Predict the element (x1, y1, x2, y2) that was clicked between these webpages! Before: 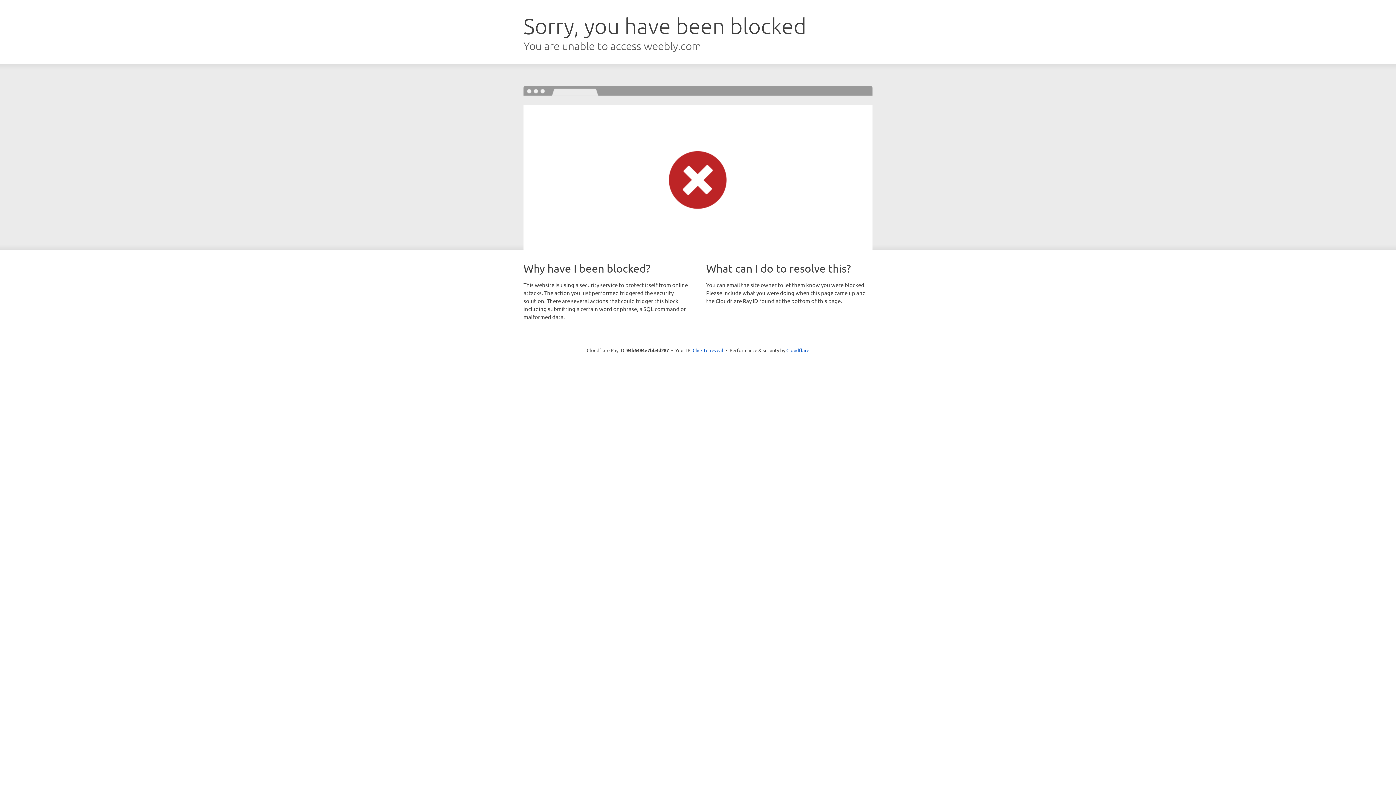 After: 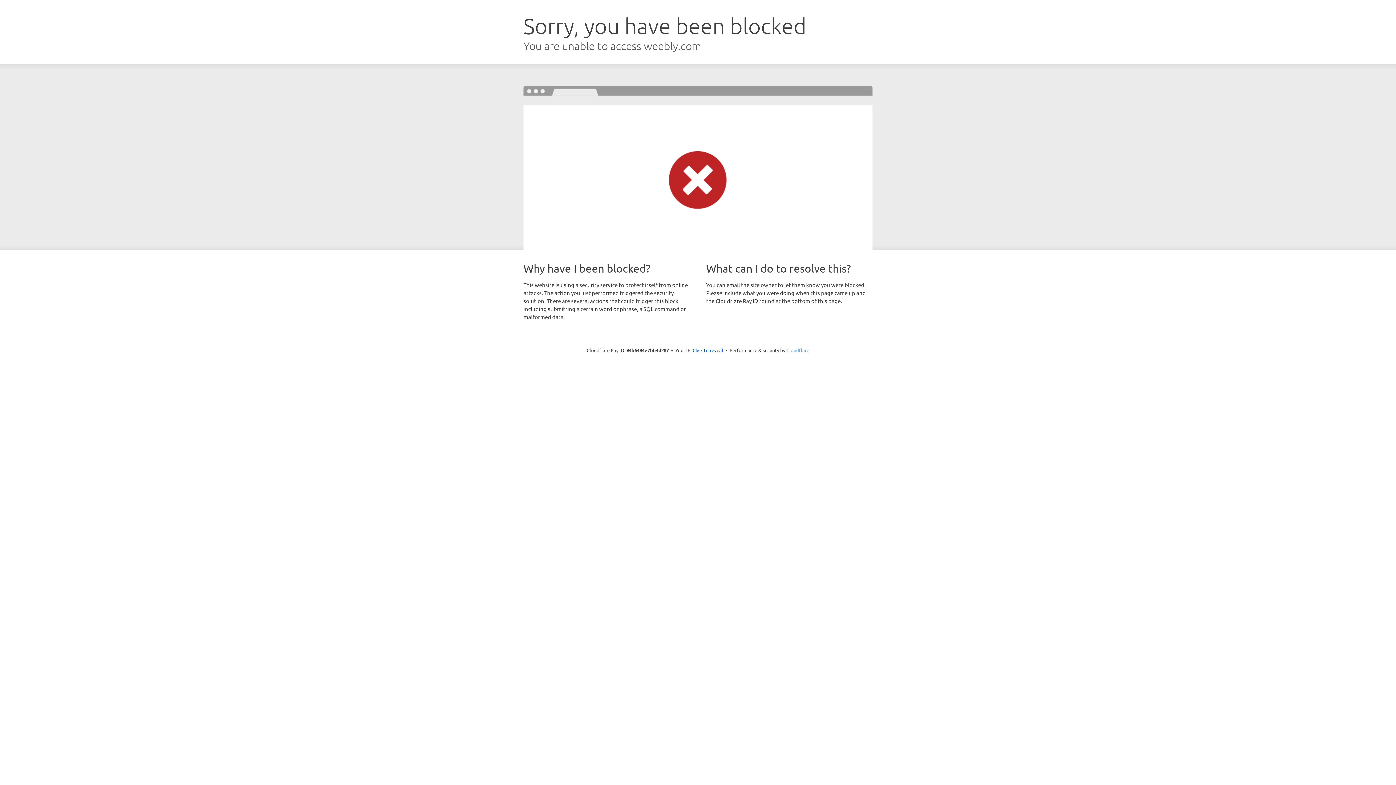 Action: label: Cloudflare bbox: (786, 347, 809, 353)